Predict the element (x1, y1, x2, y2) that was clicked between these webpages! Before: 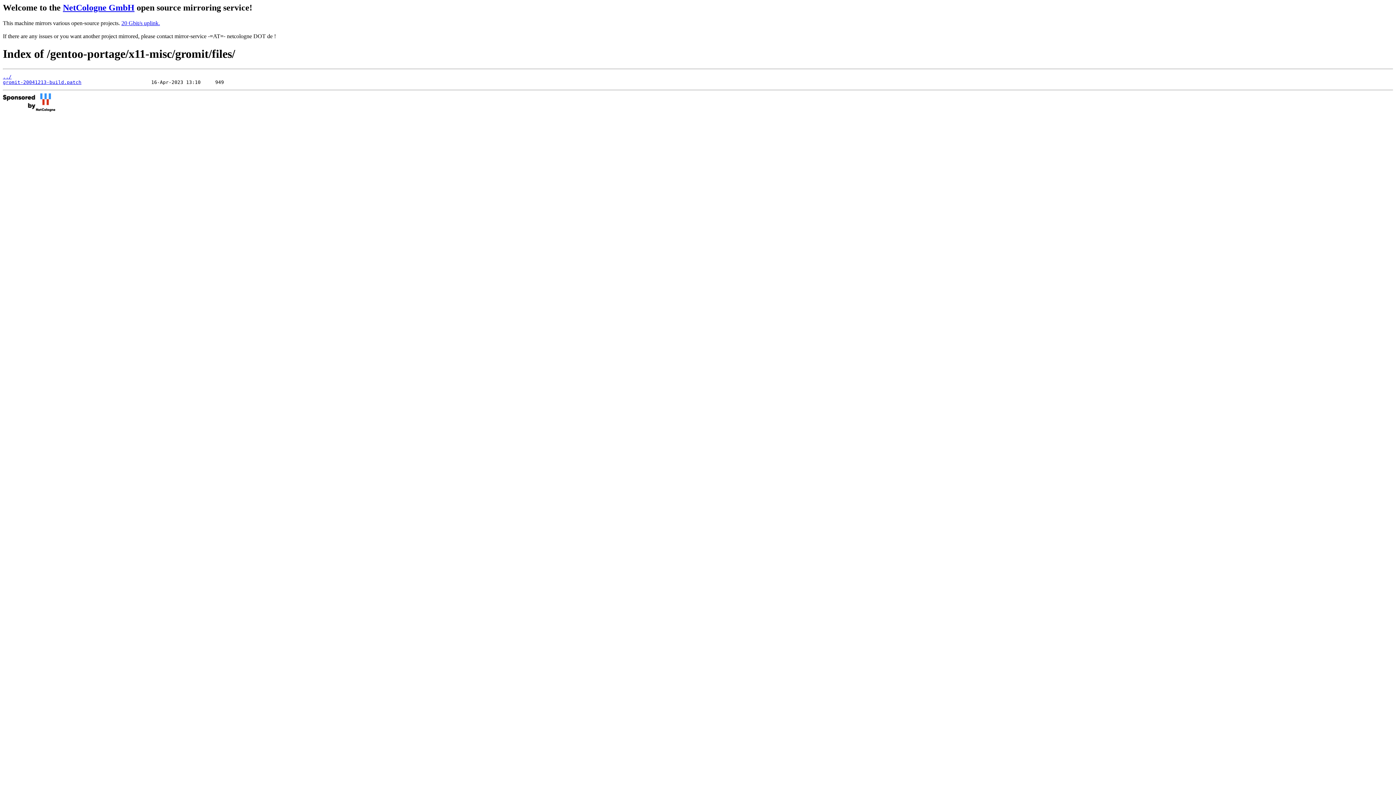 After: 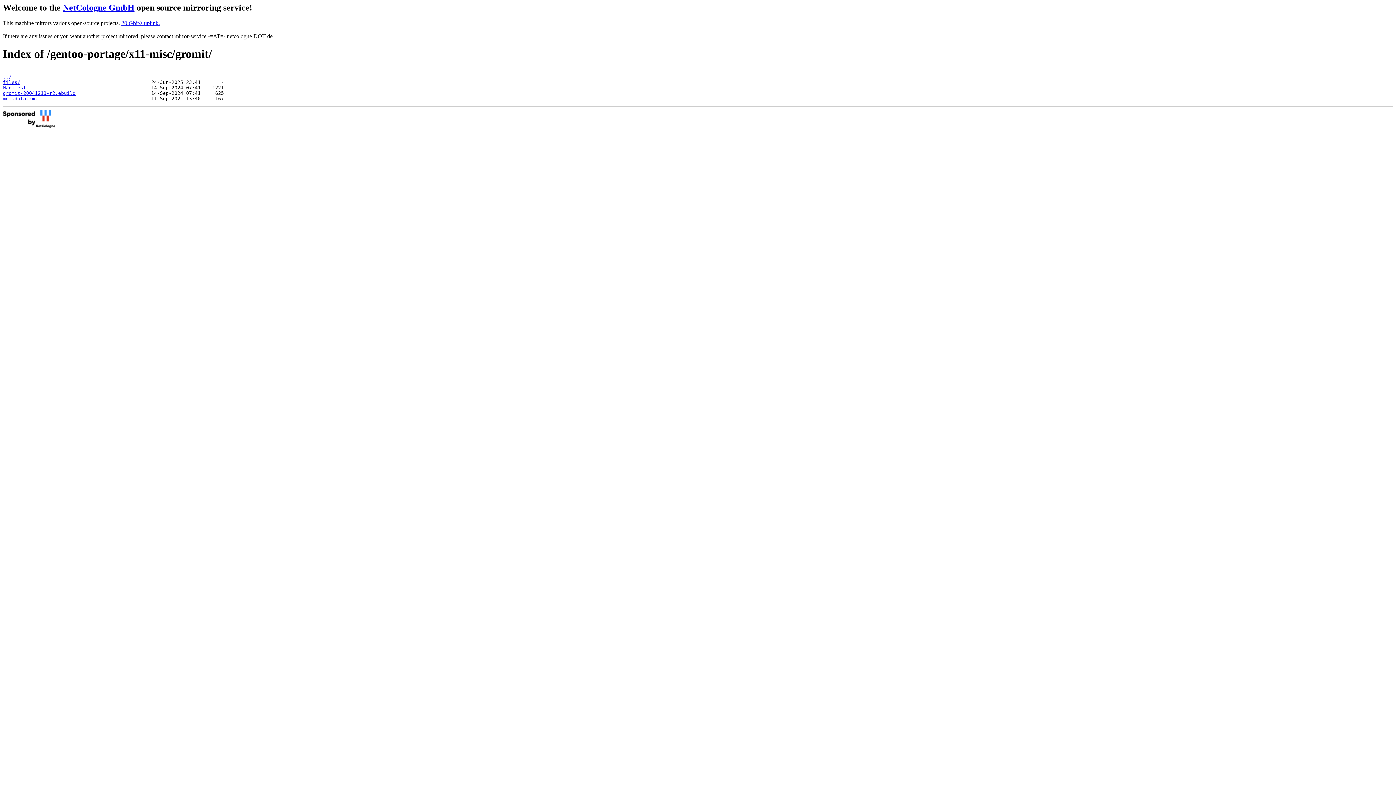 Action: label: ../ bbox: (2, 74, 11, 79)